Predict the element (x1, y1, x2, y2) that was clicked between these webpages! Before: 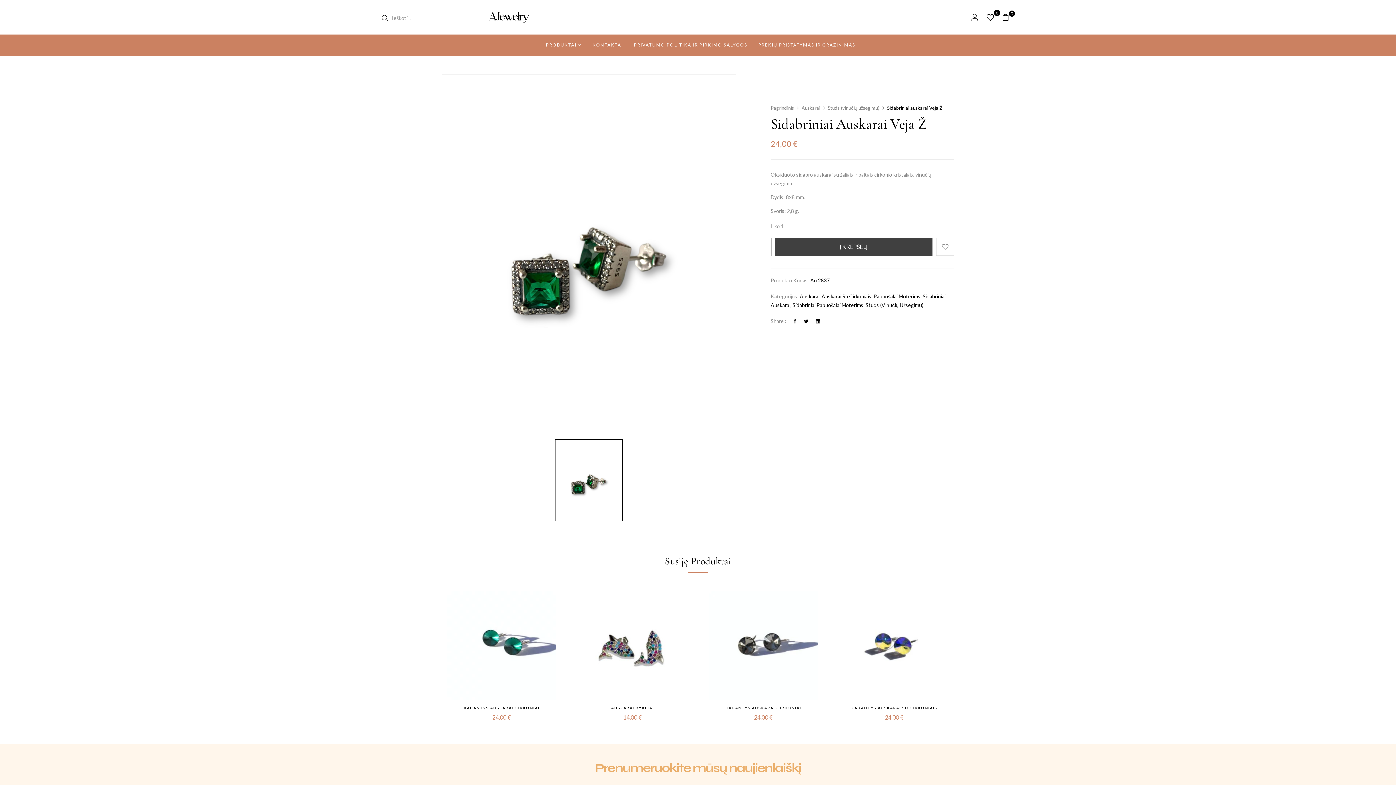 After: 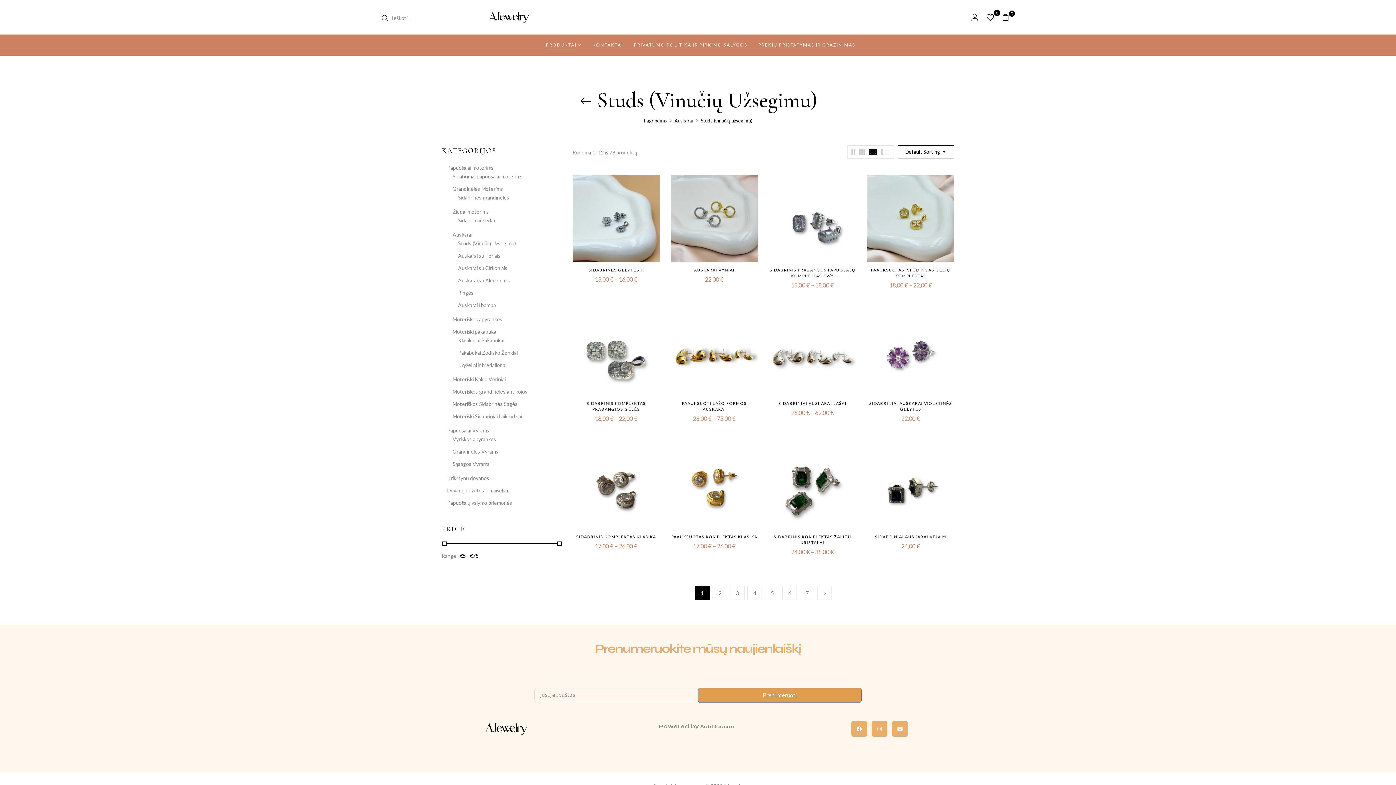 Action: label: Studs (vinučių užsegimu) bbox: (827, 105, 879, 110)